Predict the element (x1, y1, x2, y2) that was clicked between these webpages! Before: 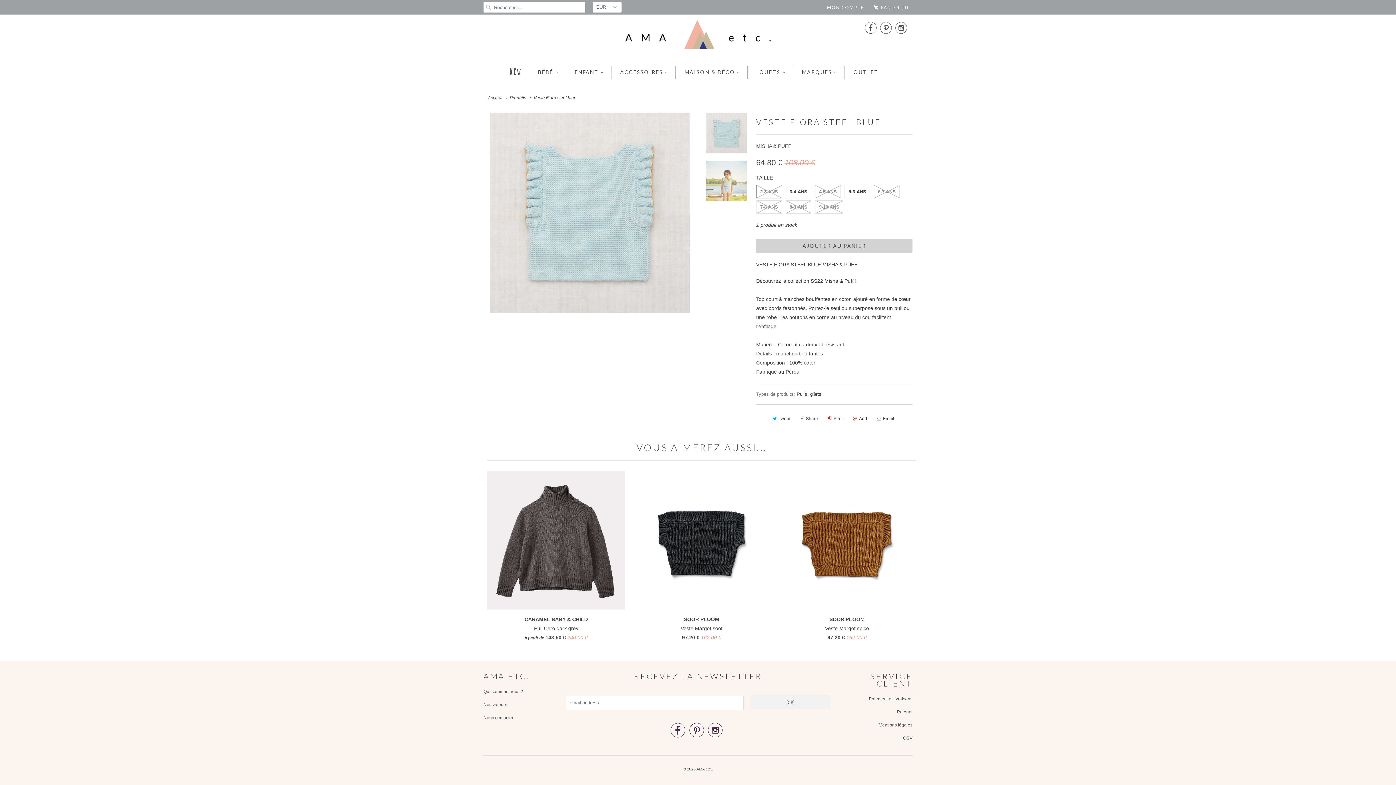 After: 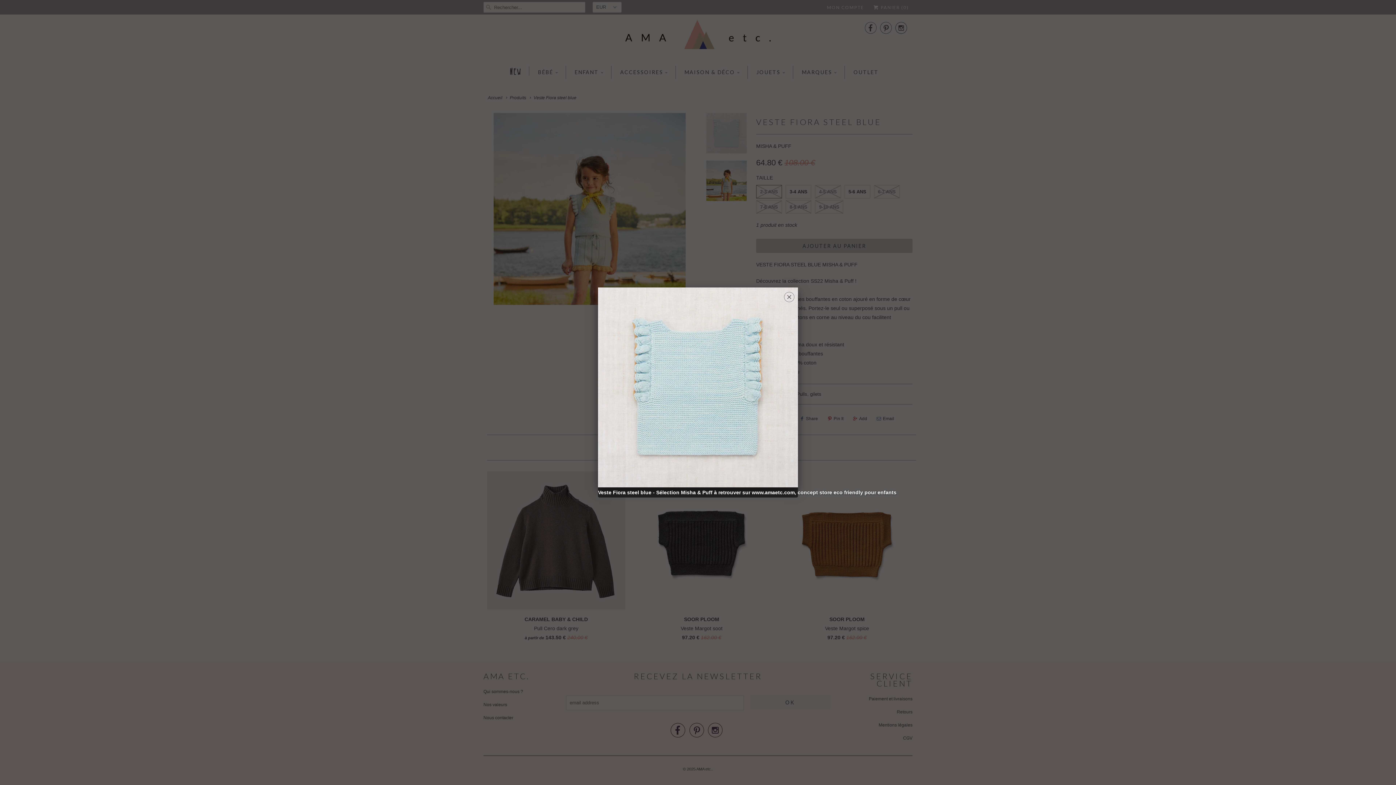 Action: bbox: (483, 113, 696, 313)